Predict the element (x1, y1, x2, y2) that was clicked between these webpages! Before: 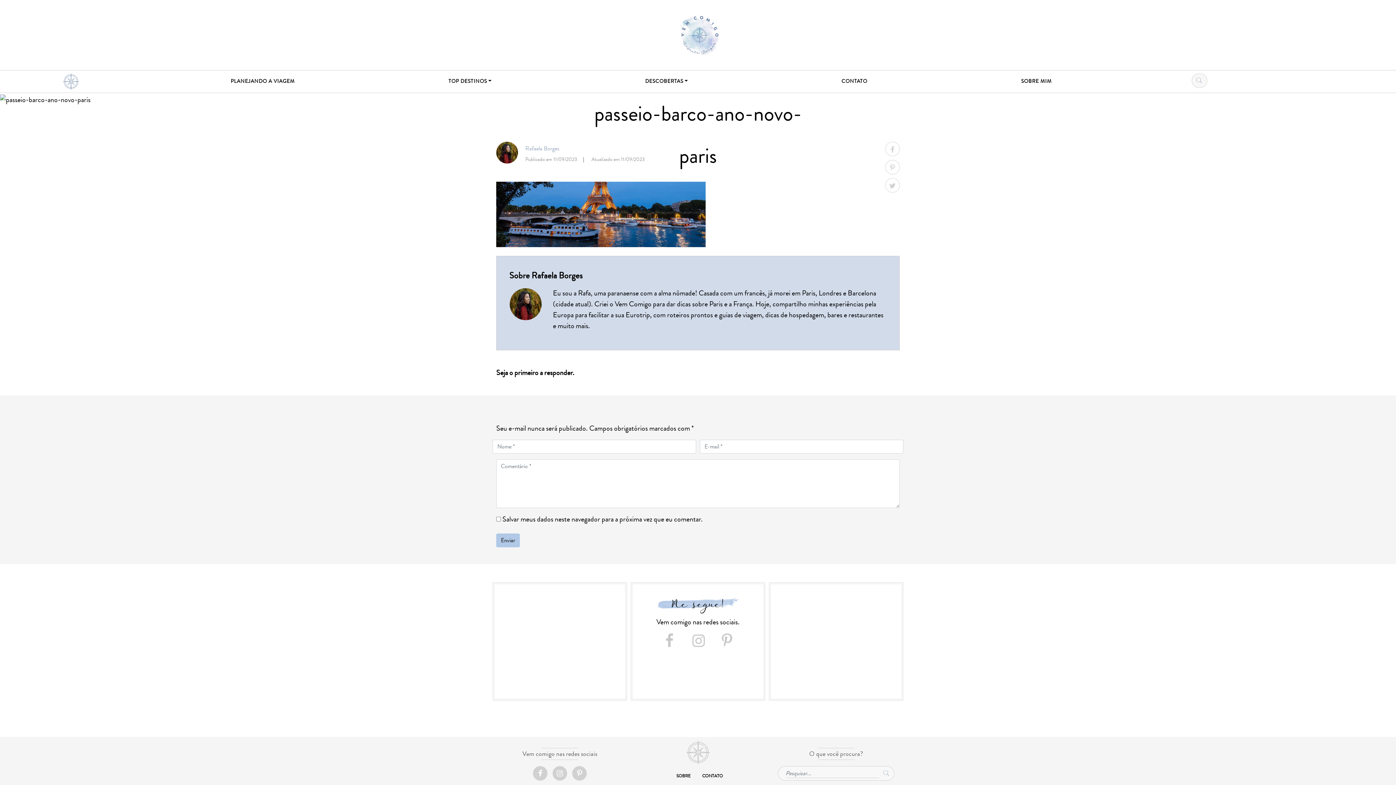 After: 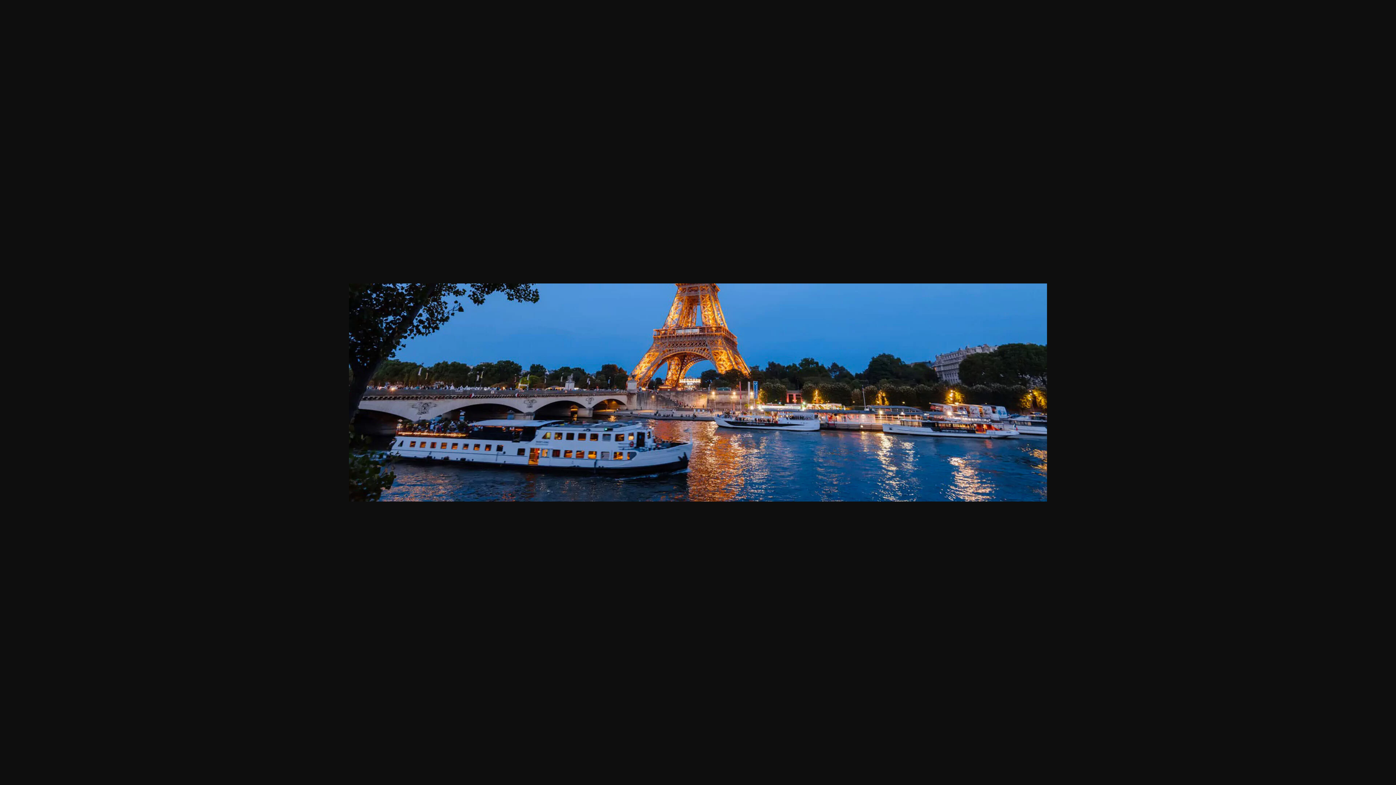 Action: bbox: (496, 207, 705, 218)